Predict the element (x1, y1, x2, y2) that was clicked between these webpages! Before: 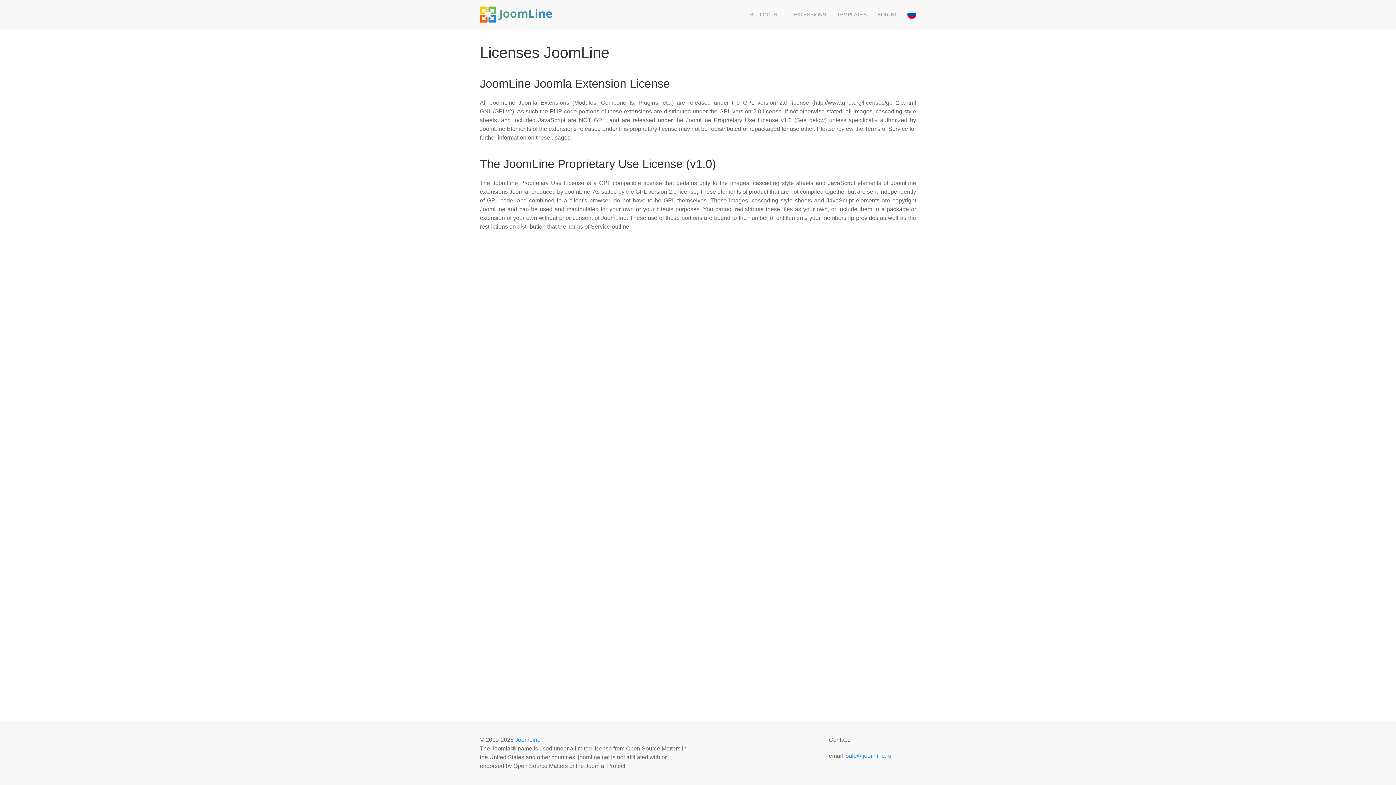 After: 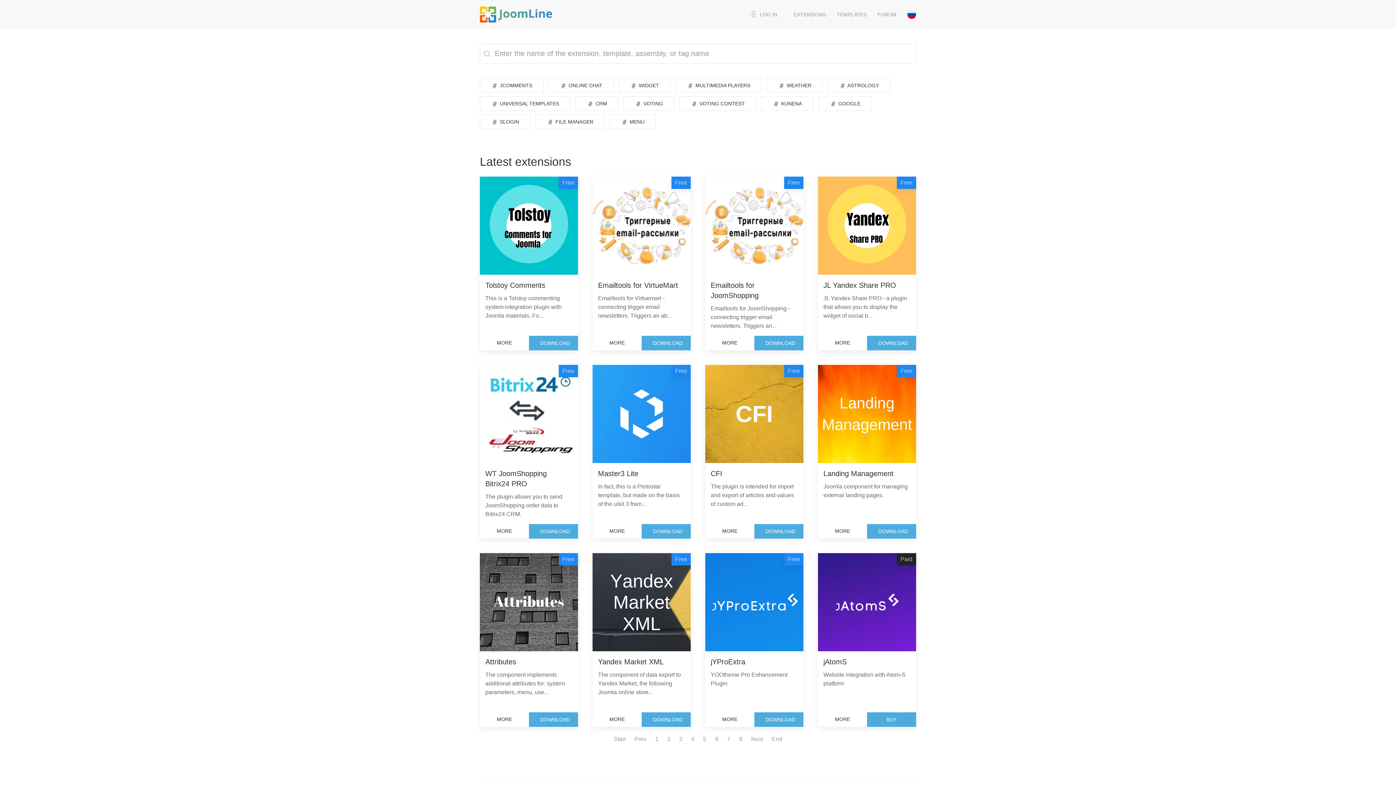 Action: bbox: (474, 0, 558, 29)